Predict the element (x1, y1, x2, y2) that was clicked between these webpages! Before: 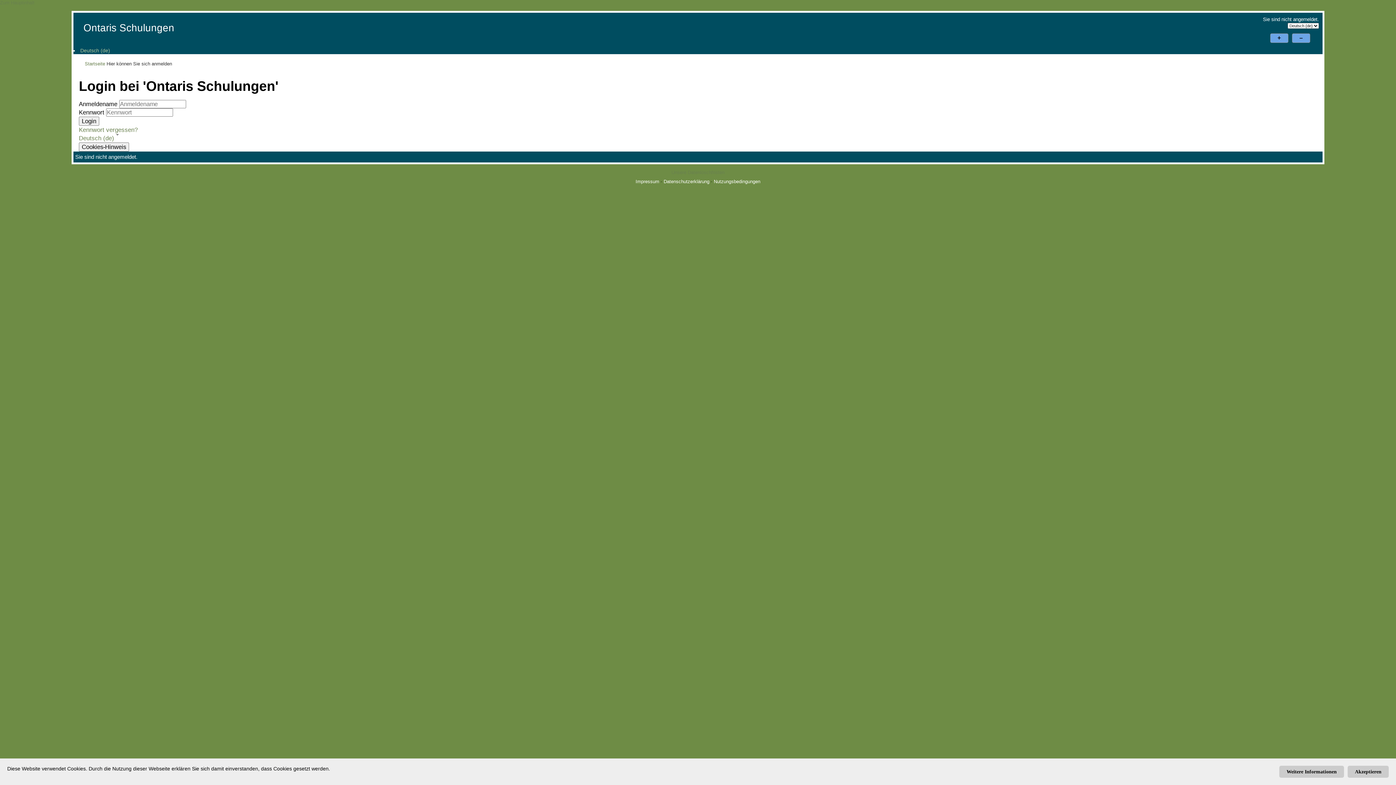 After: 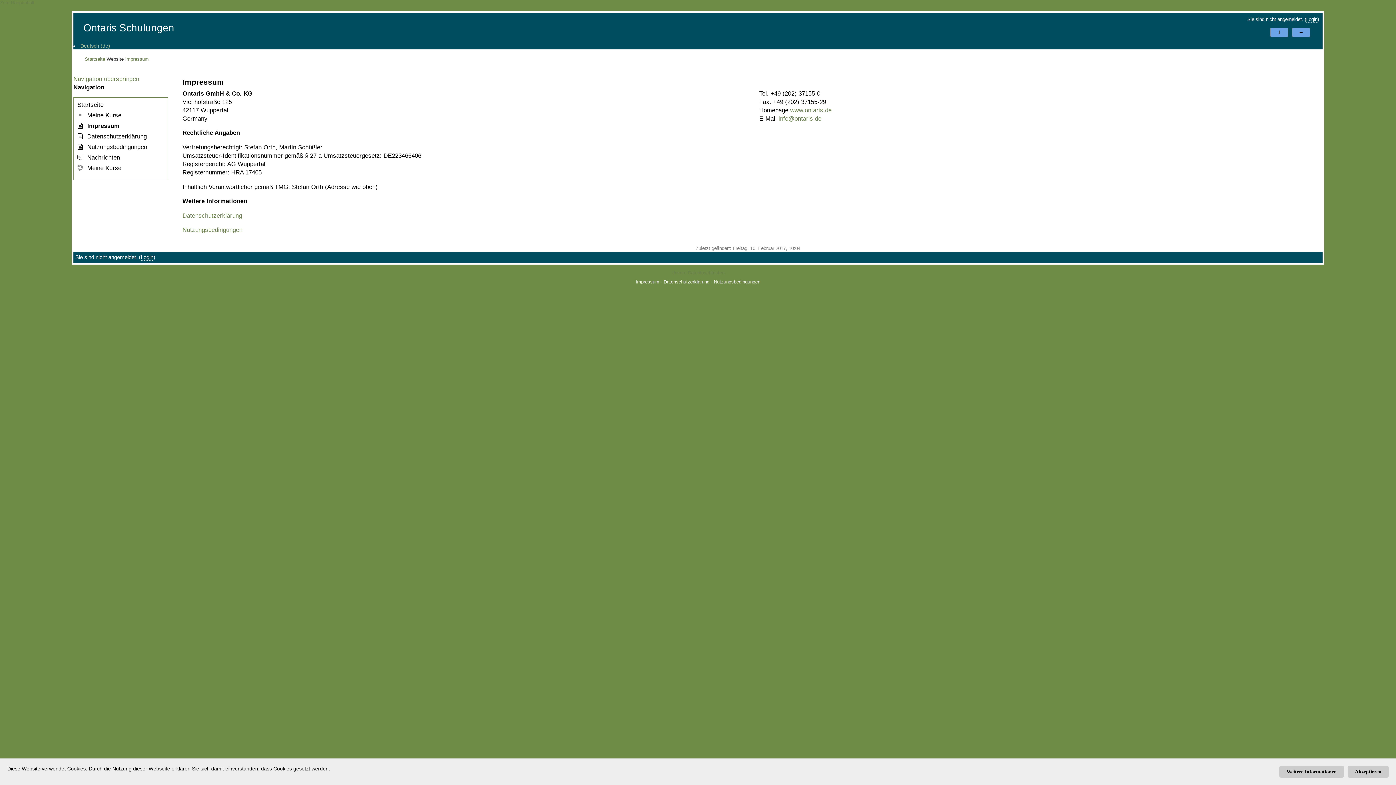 Action: label: Impressum bbox: (635, 178, 659, 184)